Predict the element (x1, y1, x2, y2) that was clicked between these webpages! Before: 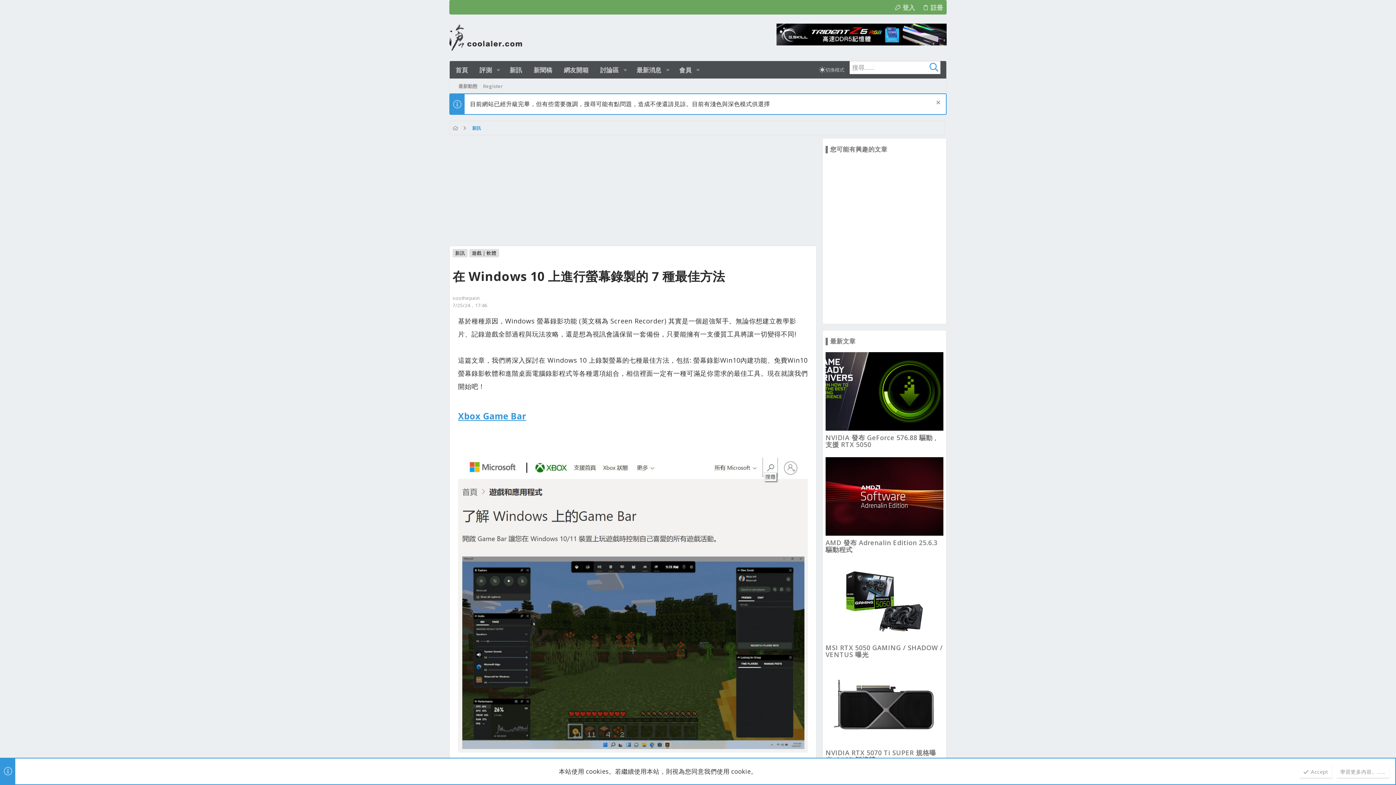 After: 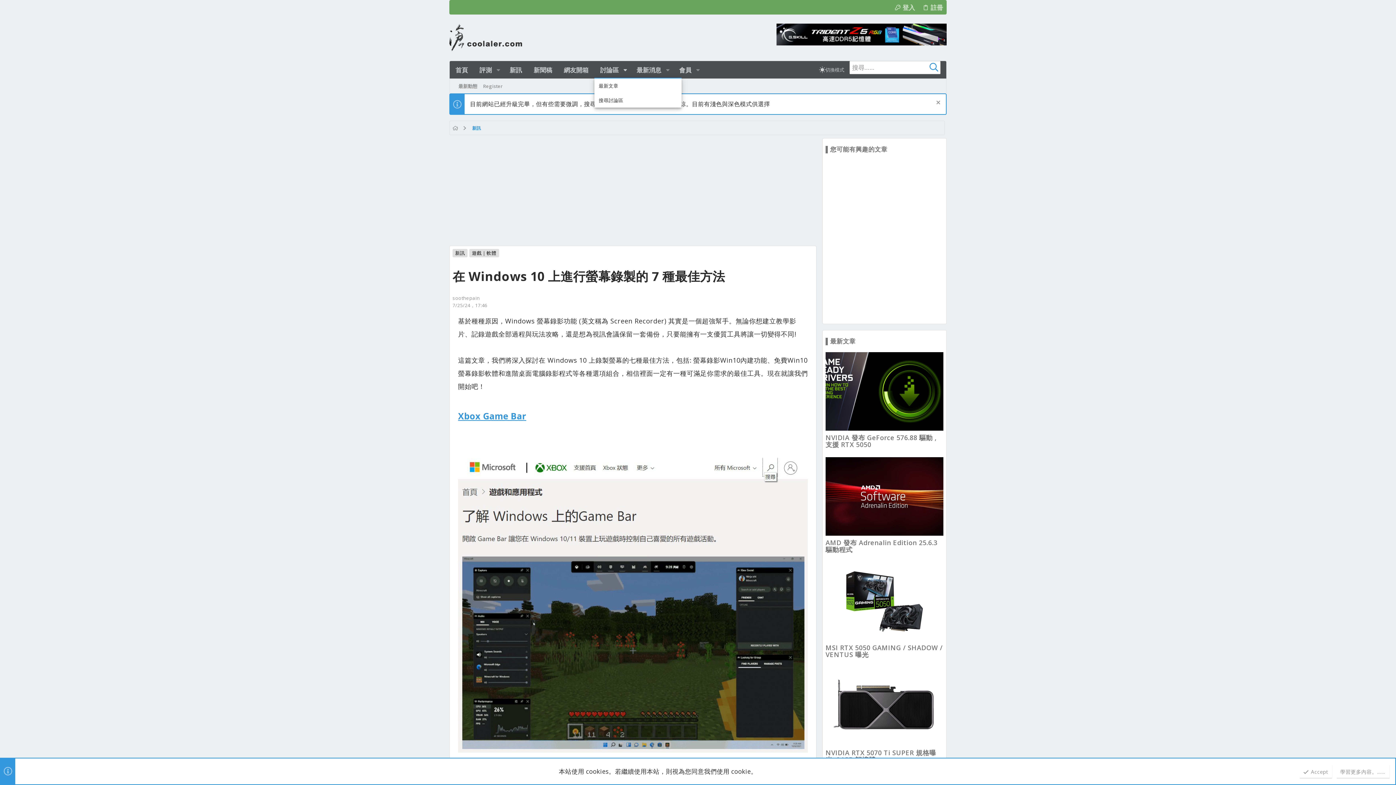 Action: label: 切換展開 bbox: (619, 63, 630, 76)